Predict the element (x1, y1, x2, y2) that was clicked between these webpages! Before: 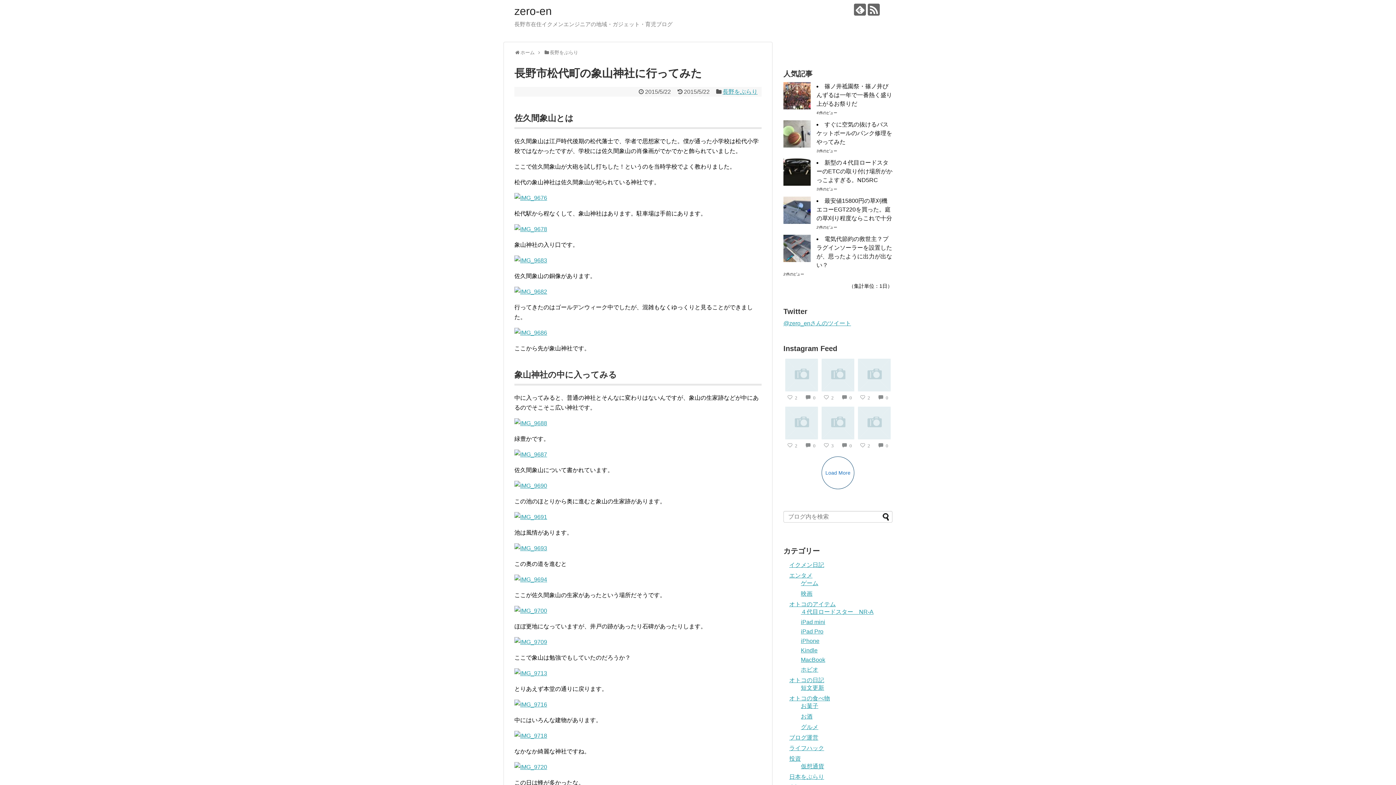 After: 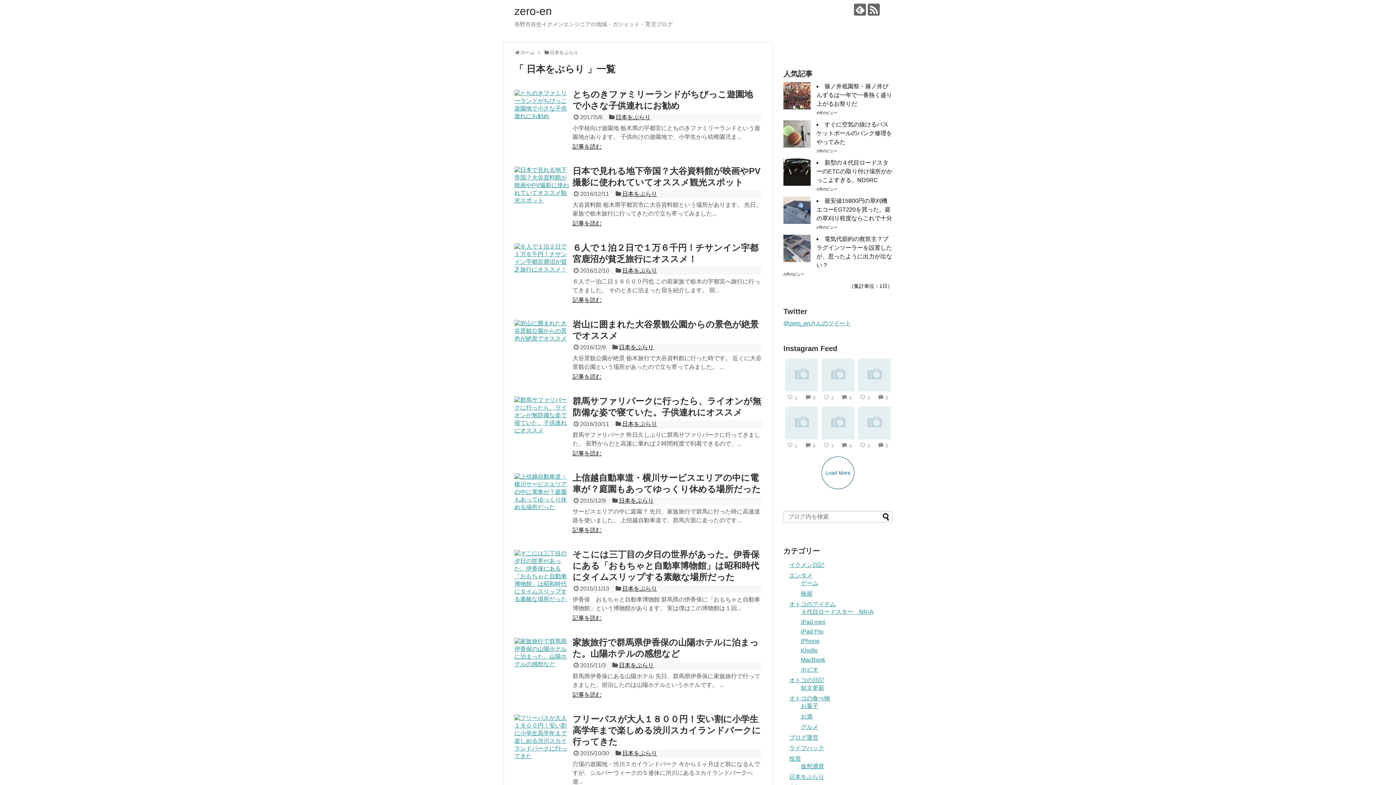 Action: label: 日本をぶらり bbox: (789, 774, 824, 780)